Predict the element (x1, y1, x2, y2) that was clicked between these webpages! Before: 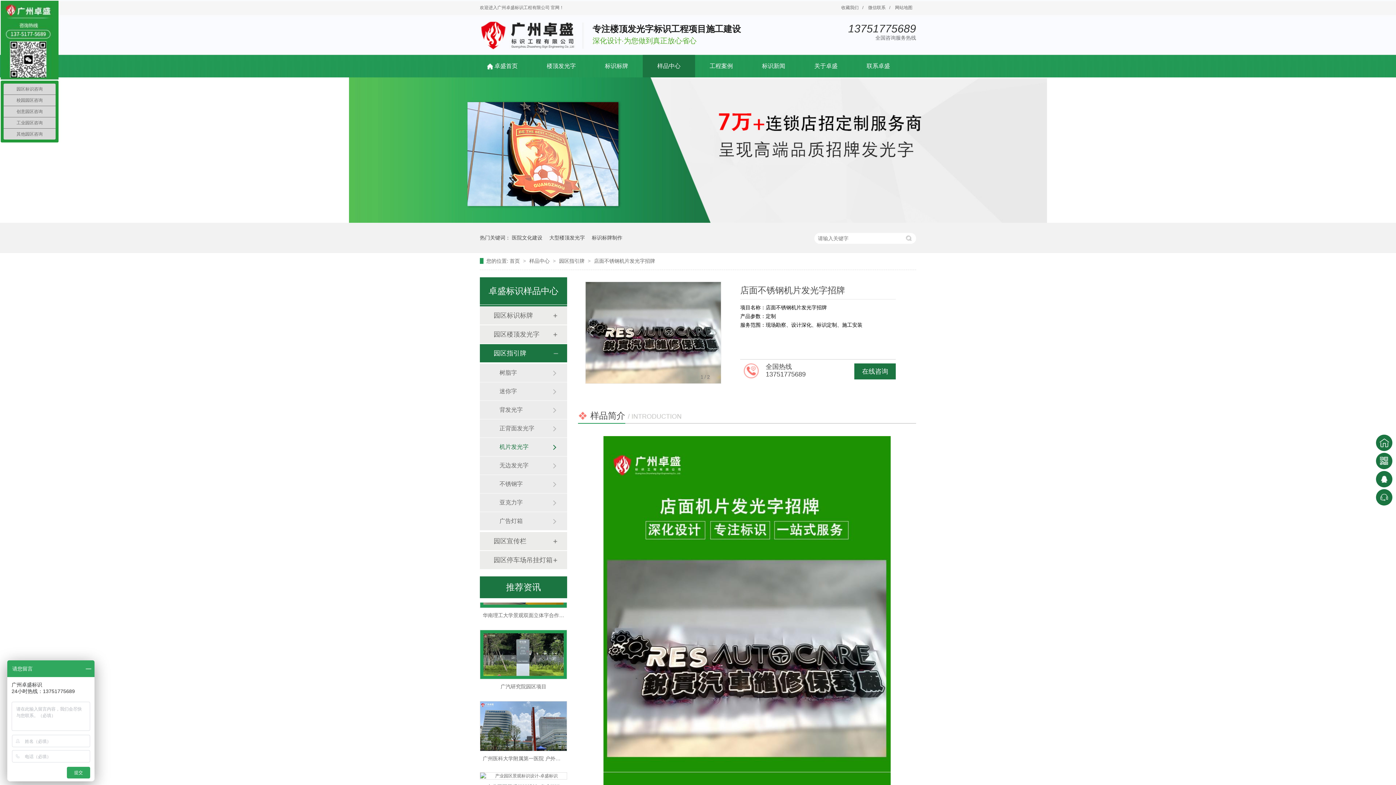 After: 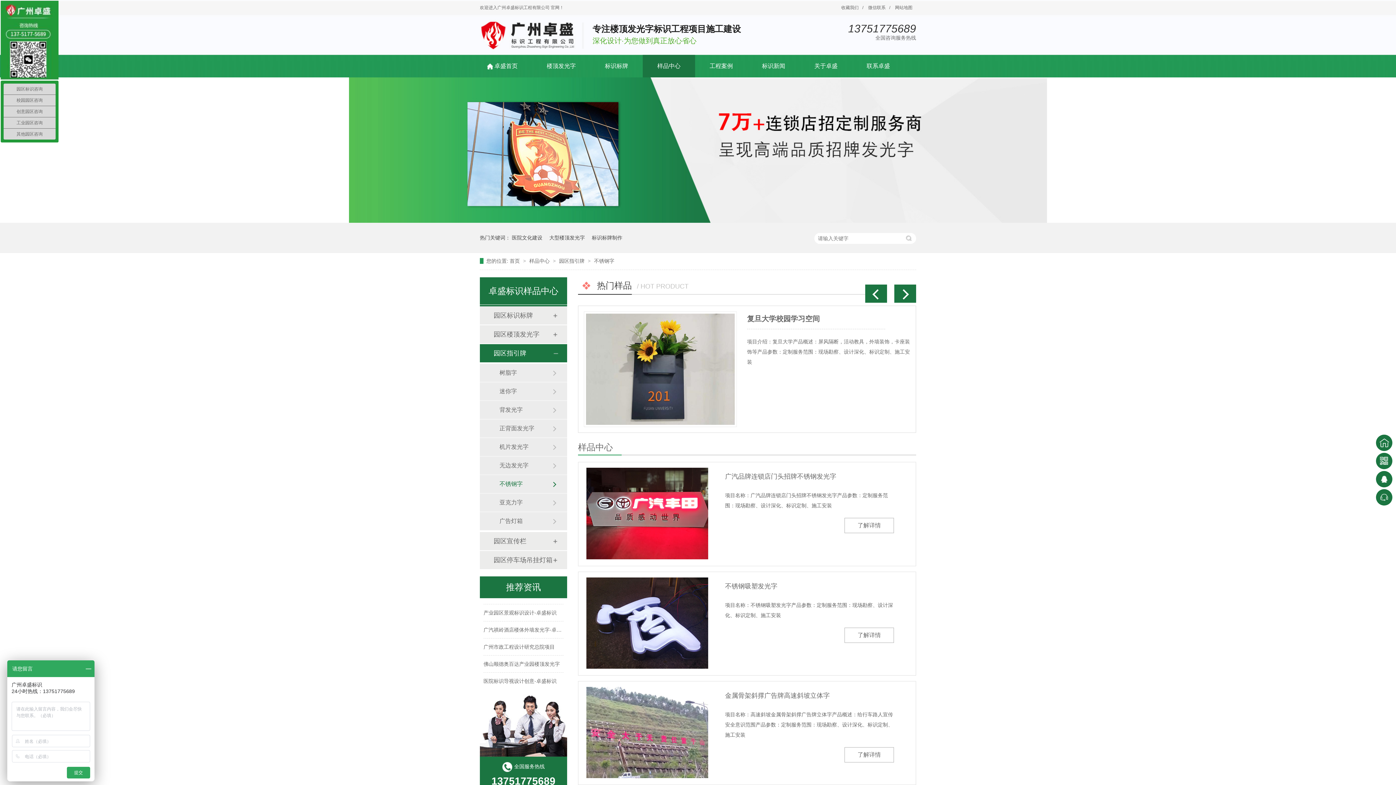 Action: label: 不锈钢字 bbox: (499, 475, 552, 493)